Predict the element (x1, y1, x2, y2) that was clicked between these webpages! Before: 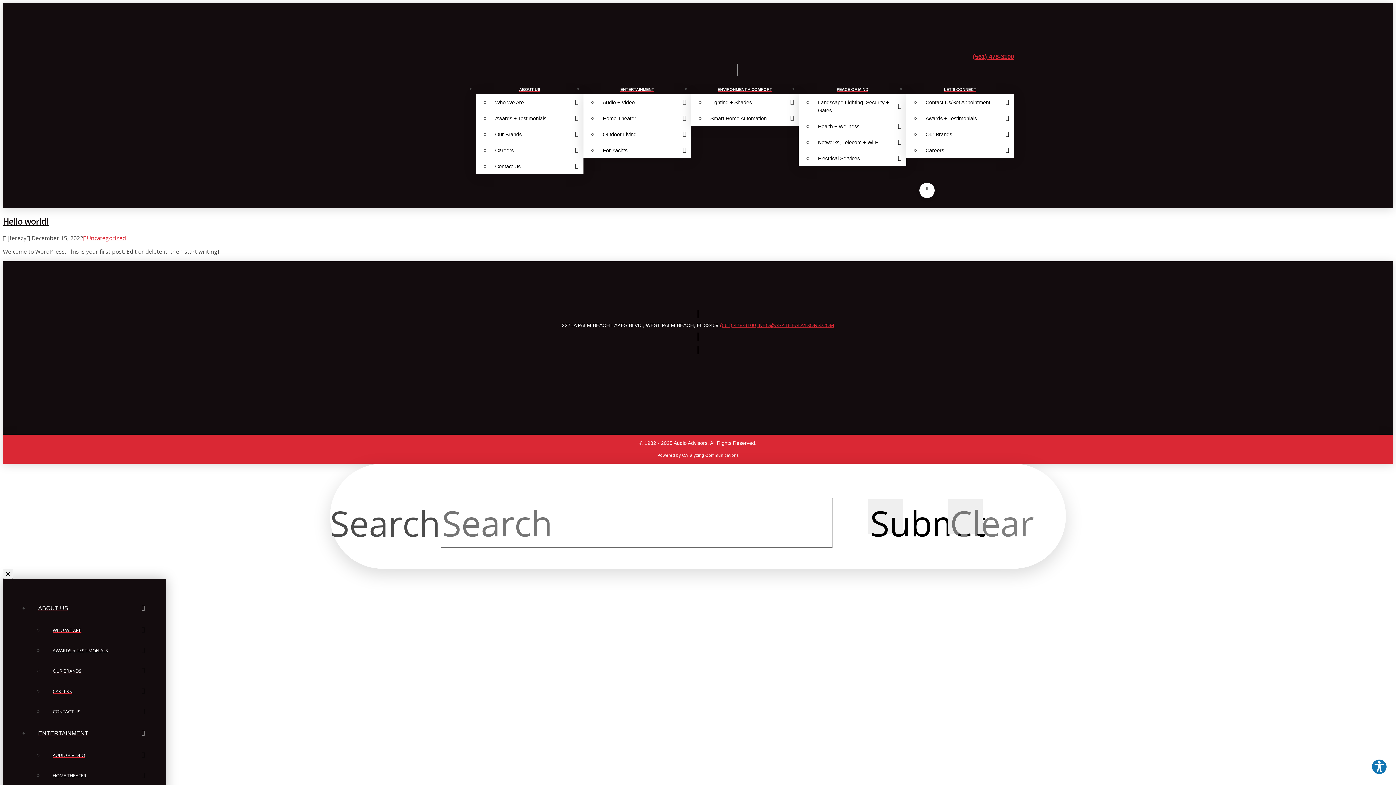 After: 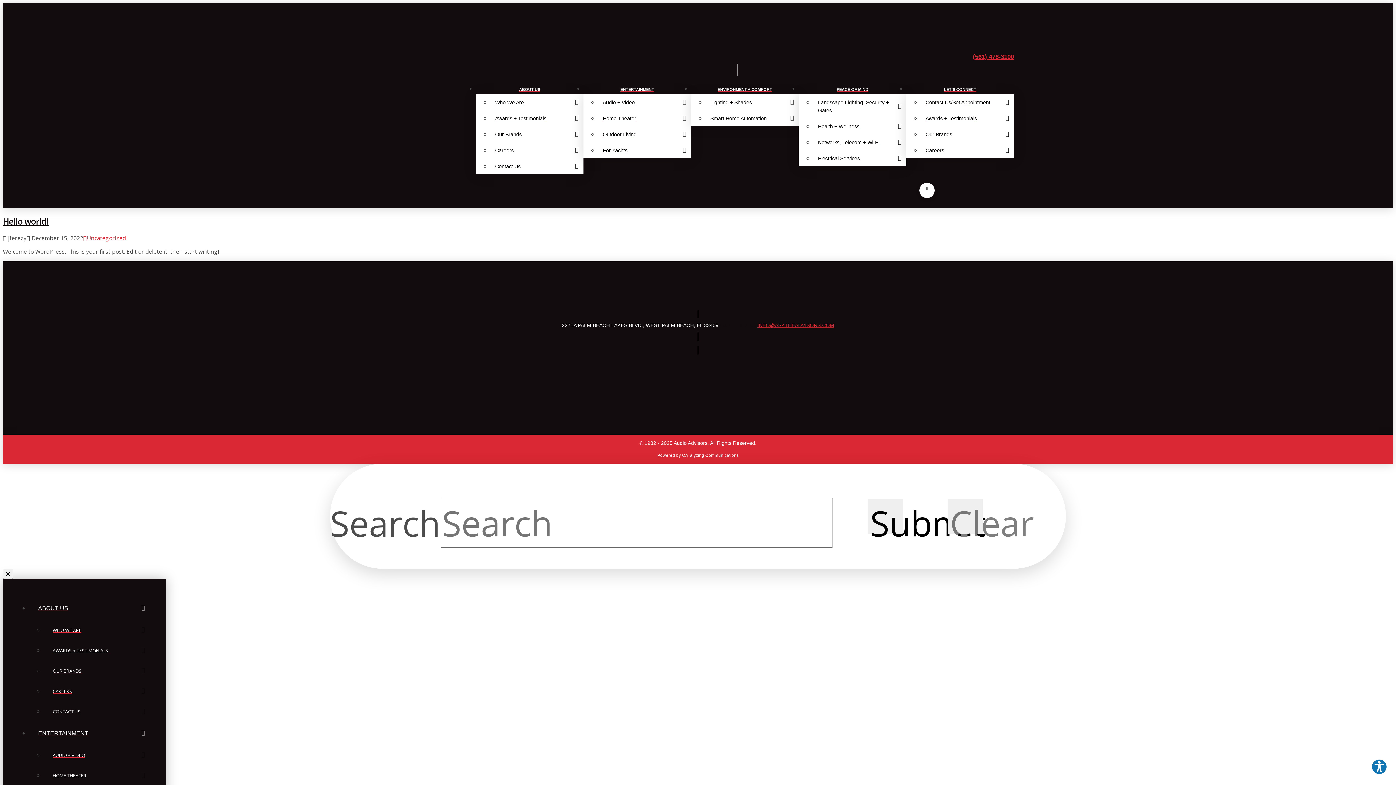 Action: bbox: (720, 322, 756, 328) label: (561) 478-3100